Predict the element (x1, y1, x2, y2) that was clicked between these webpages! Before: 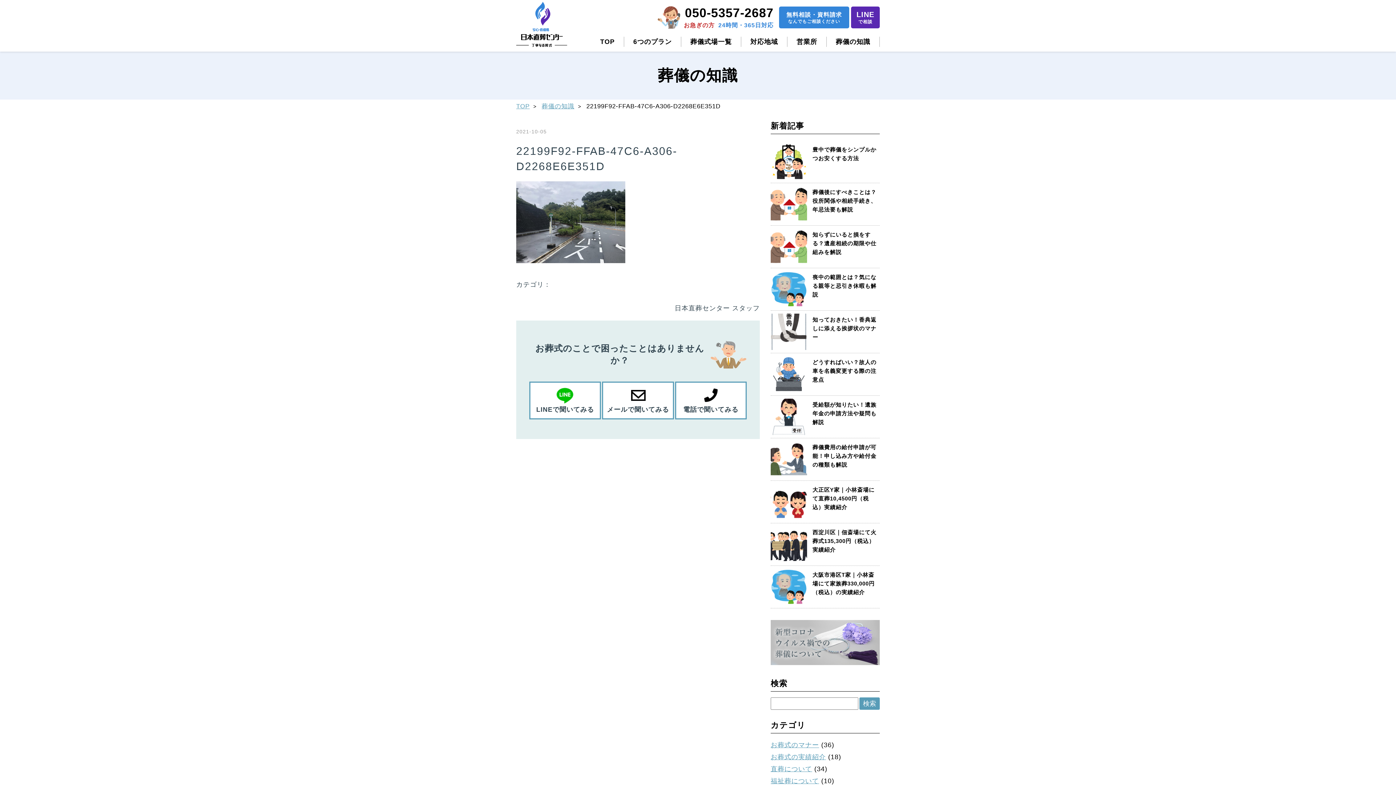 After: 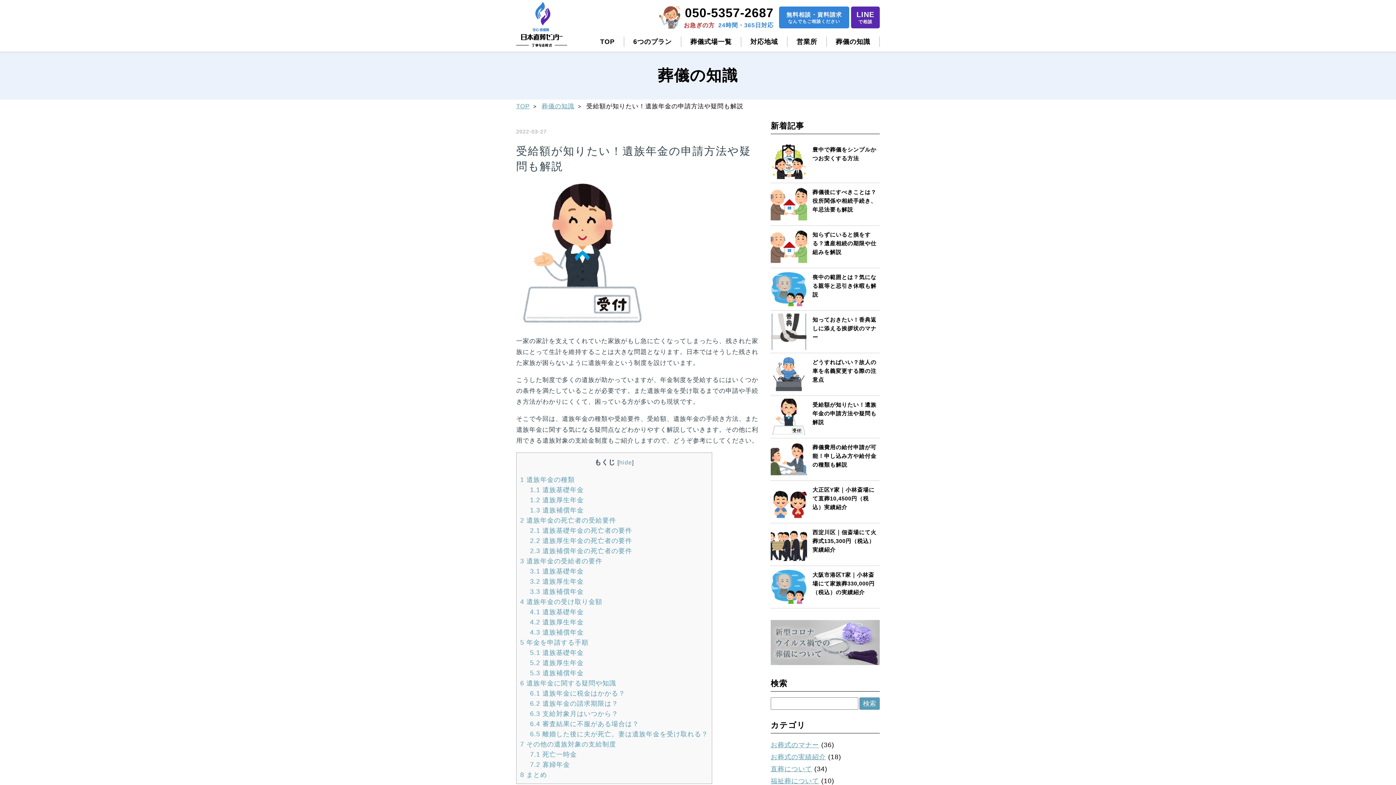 Action: bbox: (770, 398, 807, 435)